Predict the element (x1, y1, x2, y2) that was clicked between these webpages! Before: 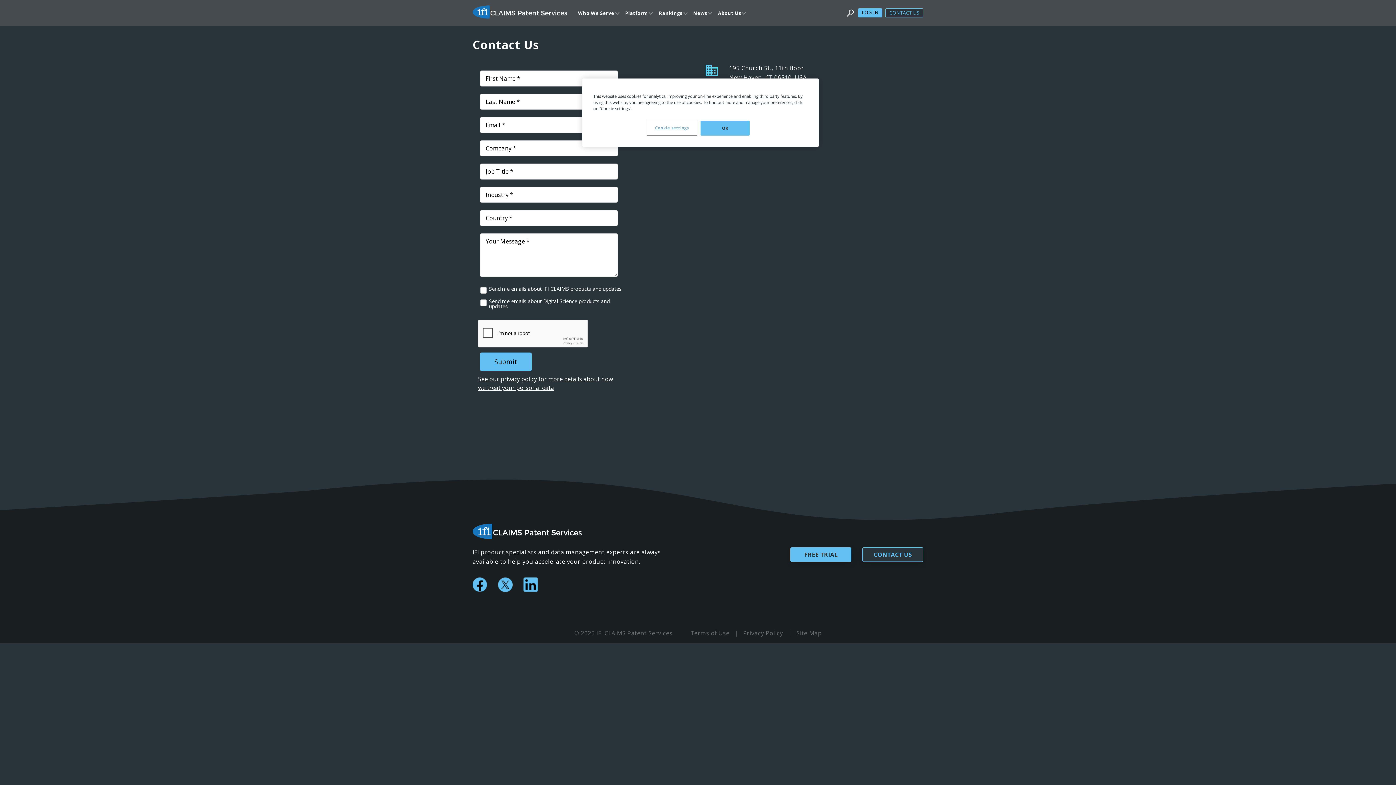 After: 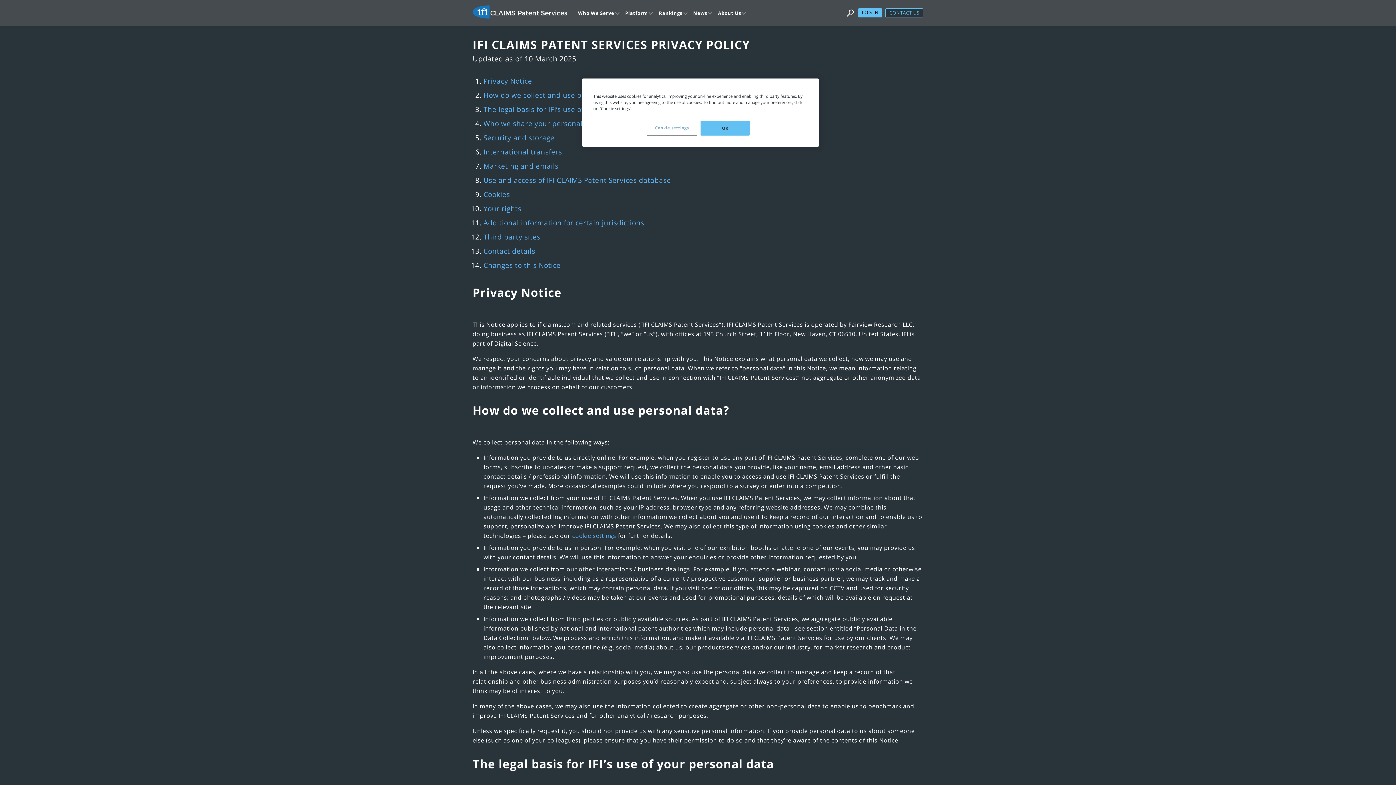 Action: bbox: (743, 629, 783, 637) label: Privacy Policy